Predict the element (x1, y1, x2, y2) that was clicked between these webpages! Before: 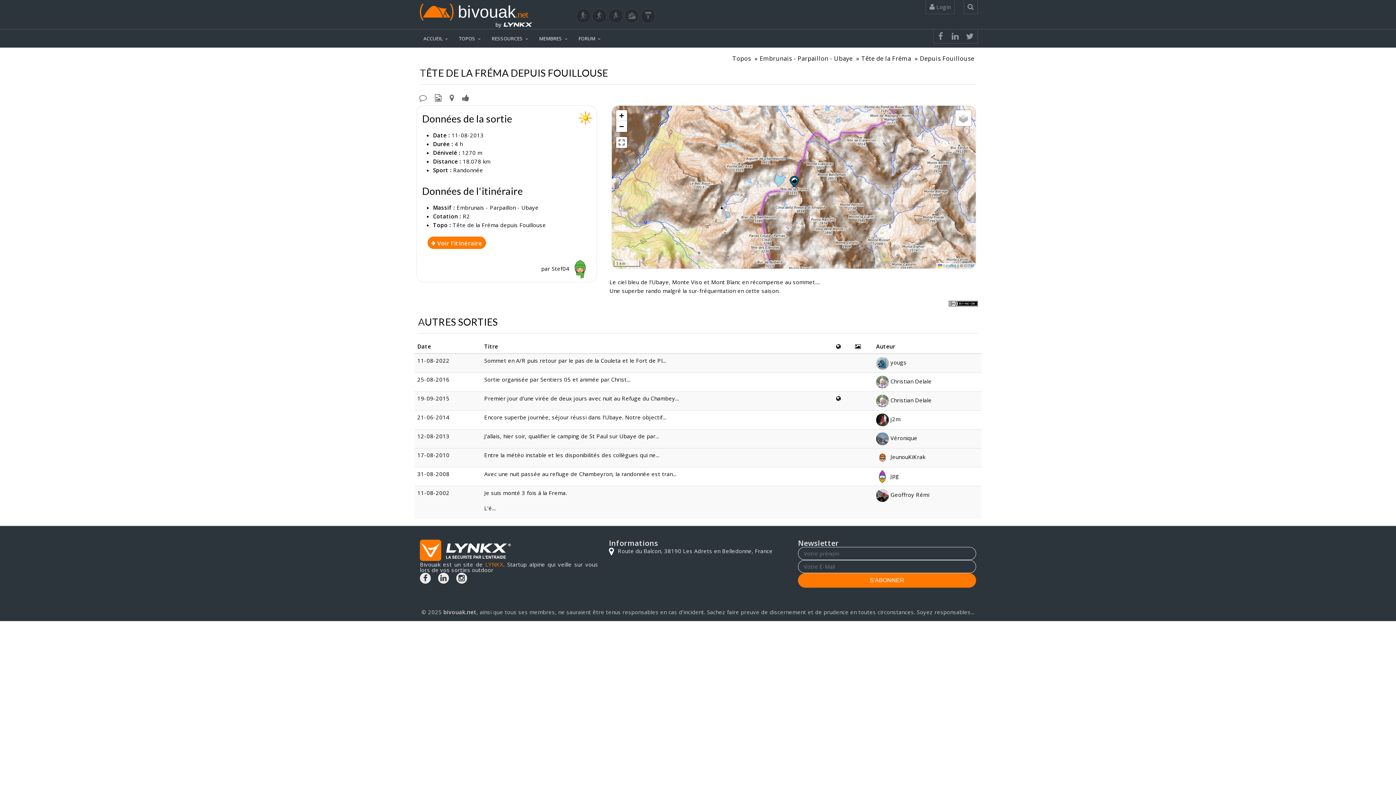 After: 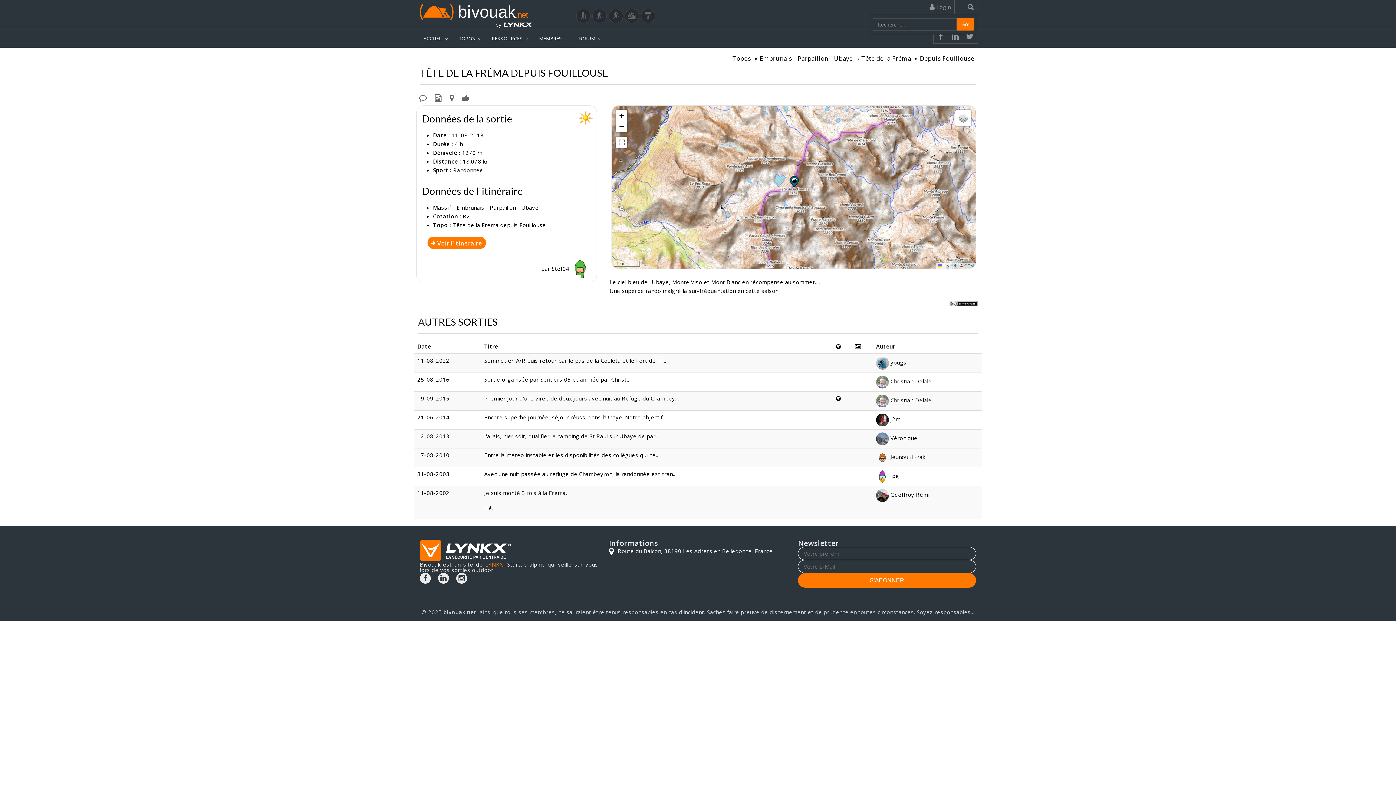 Action: bbox: (963, 0, 978, 14)